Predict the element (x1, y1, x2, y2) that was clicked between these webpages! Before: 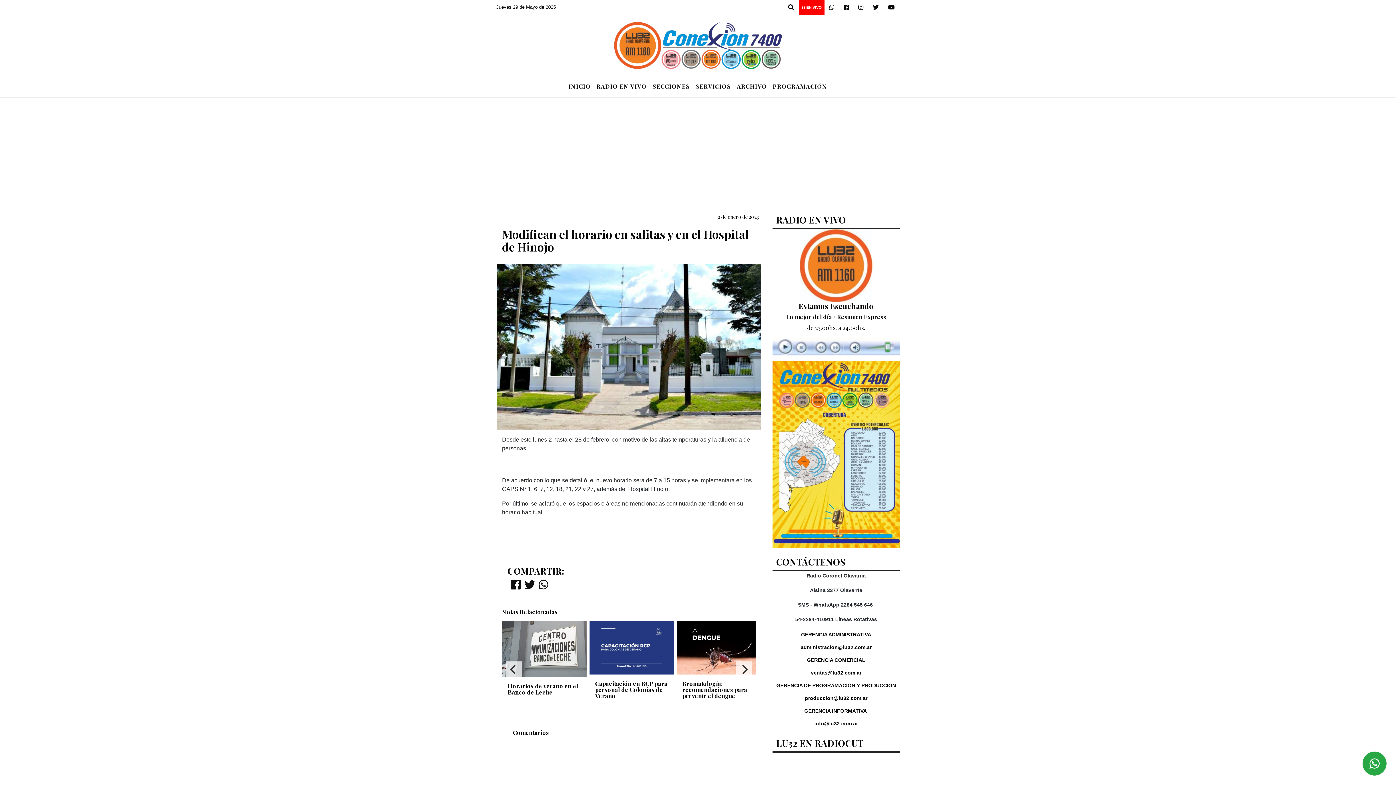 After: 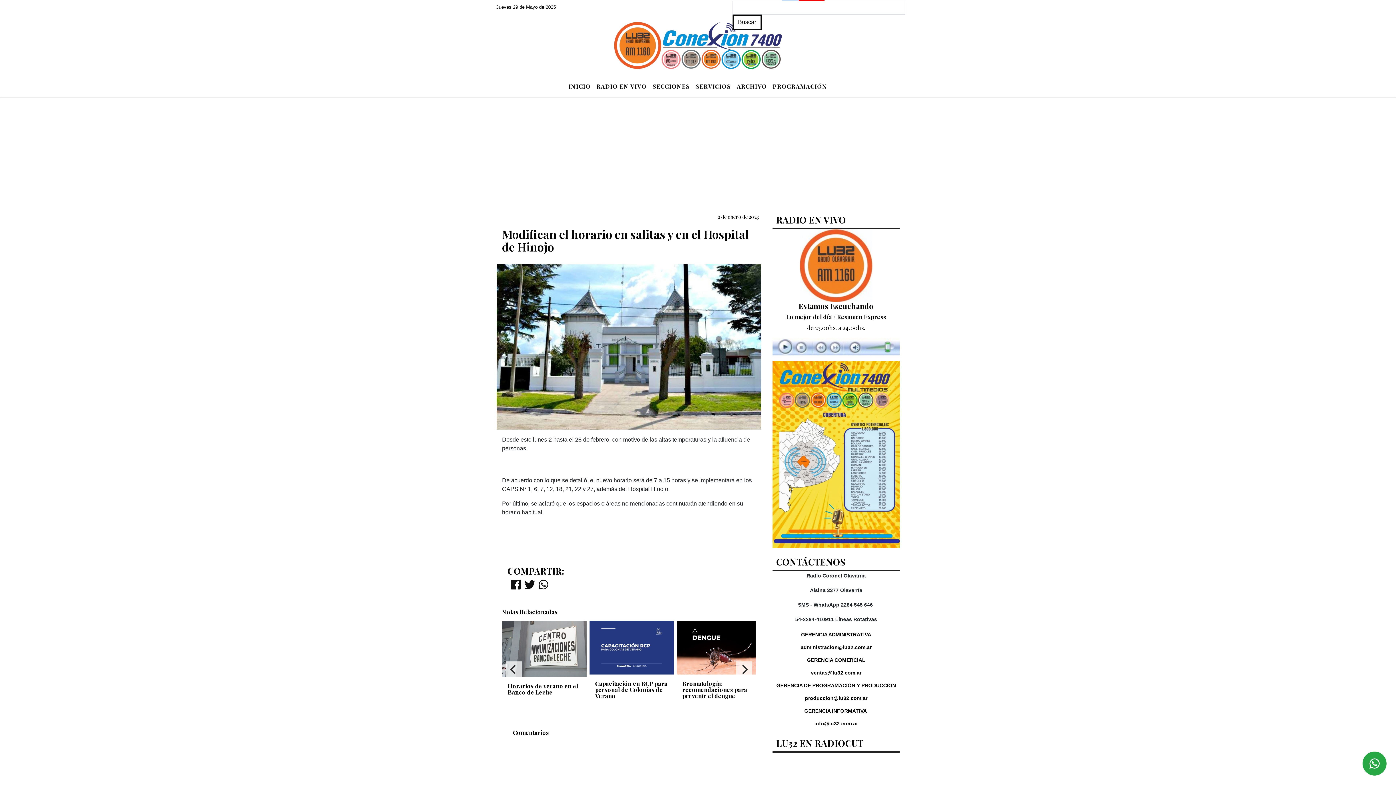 Action: bbox: (783, 0, 798, 14)